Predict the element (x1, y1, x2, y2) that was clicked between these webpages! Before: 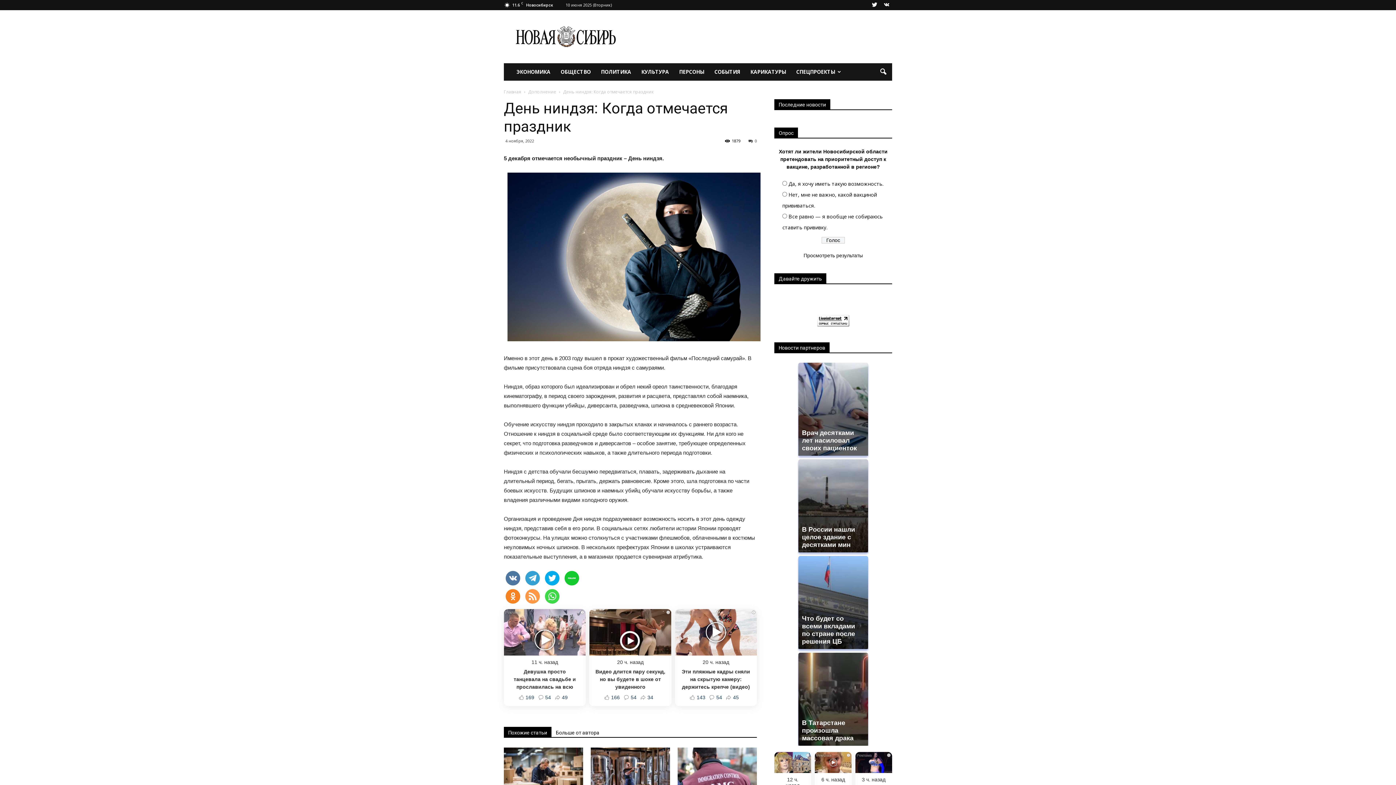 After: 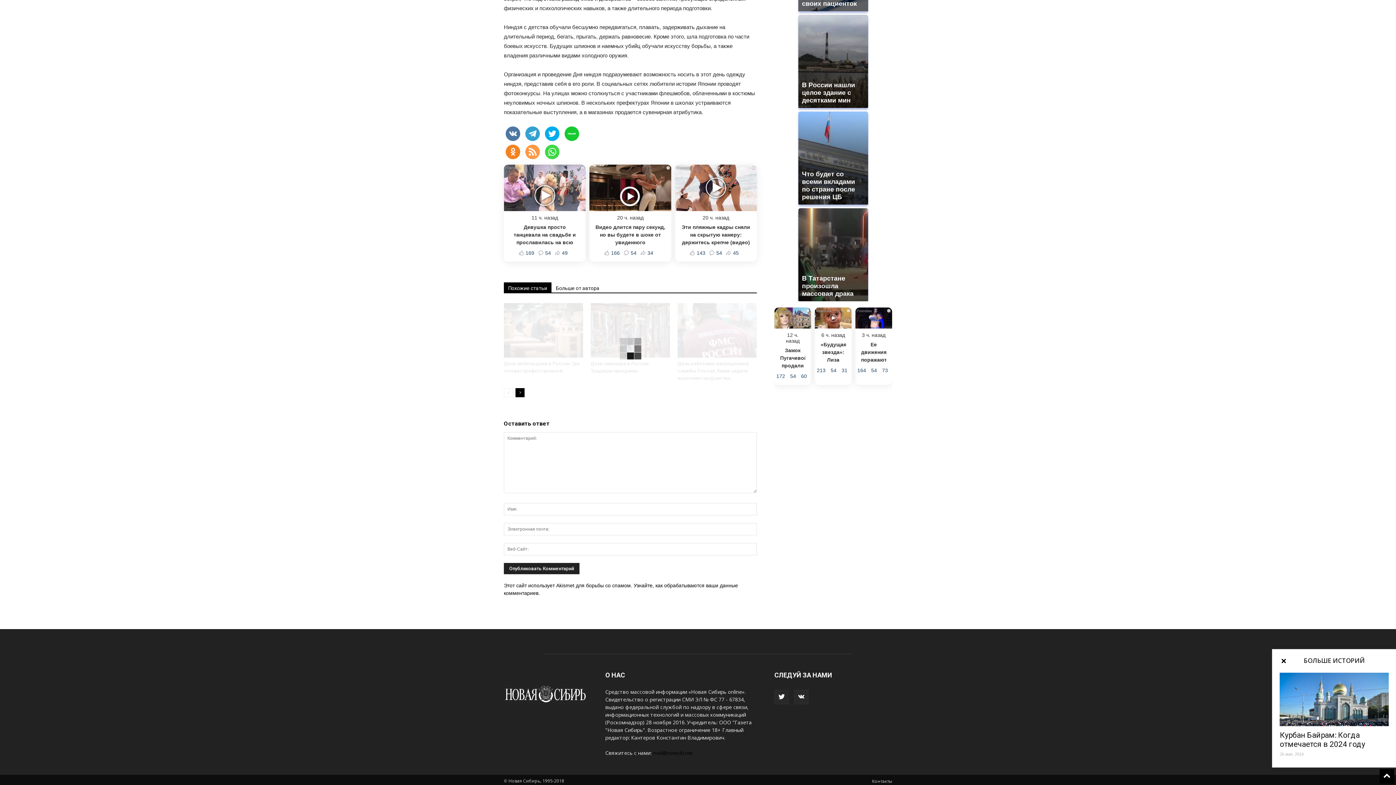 Action: bbox: (515, 726, 524, 735)